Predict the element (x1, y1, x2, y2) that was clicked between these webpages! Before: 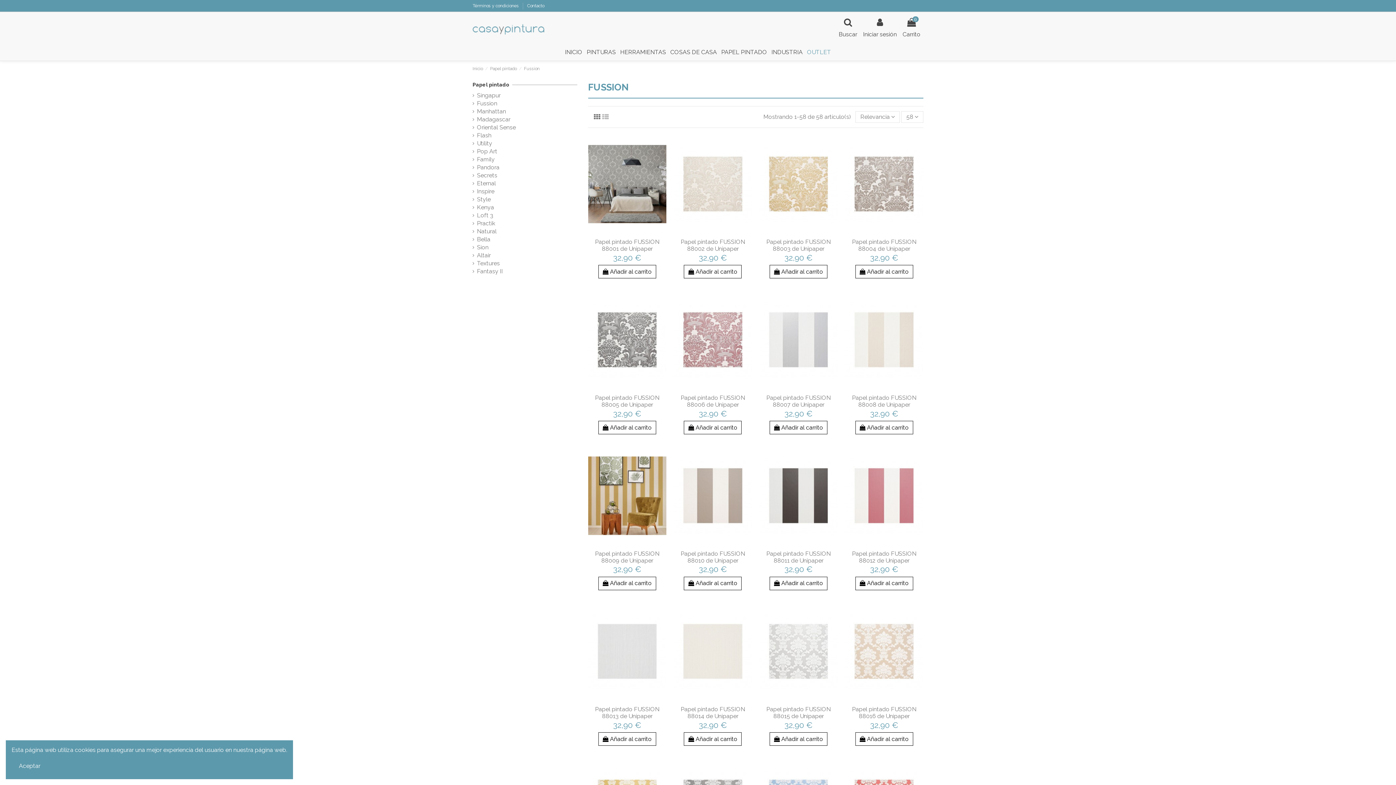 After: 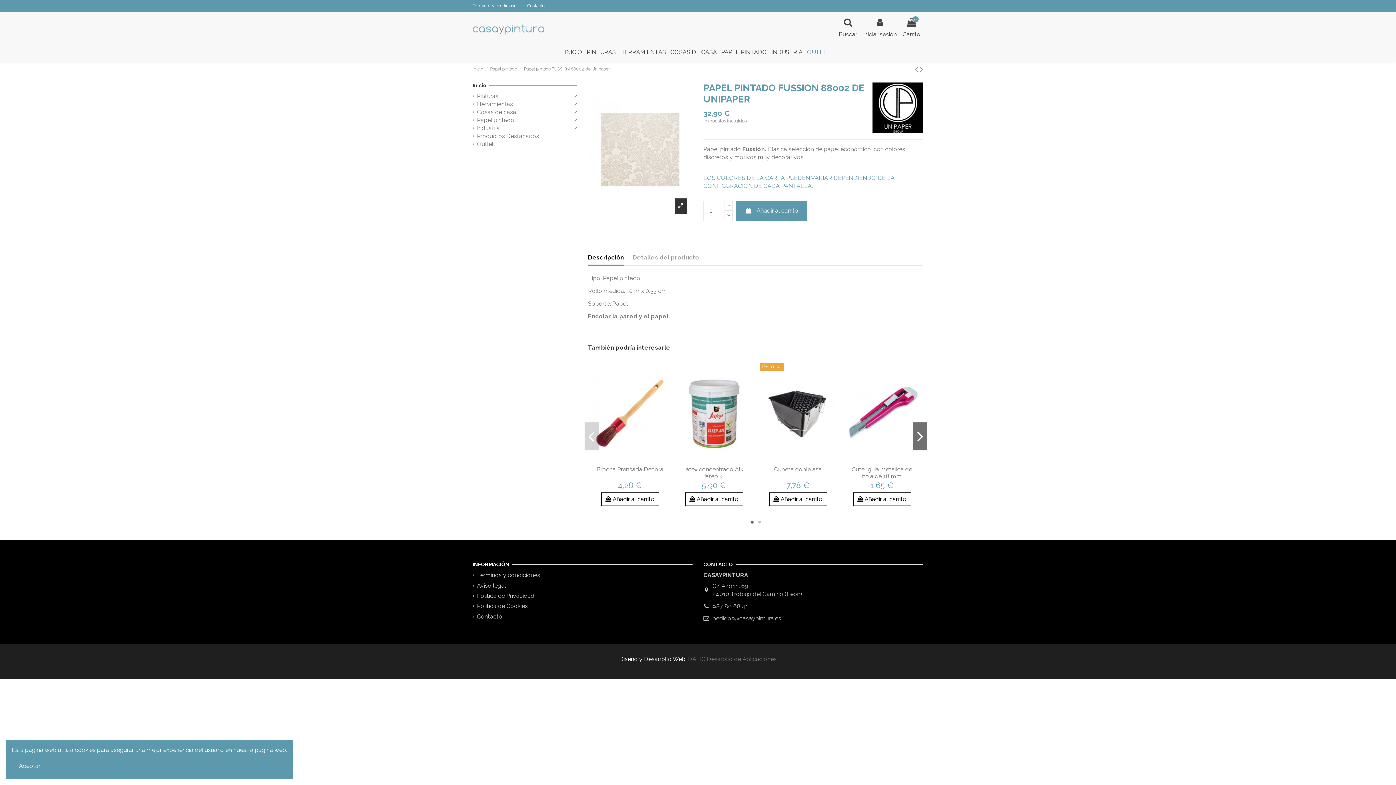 Action: bbox: (680, 238, 745, 252) label: Papel pintado FUSSION 88002 de Unipaper